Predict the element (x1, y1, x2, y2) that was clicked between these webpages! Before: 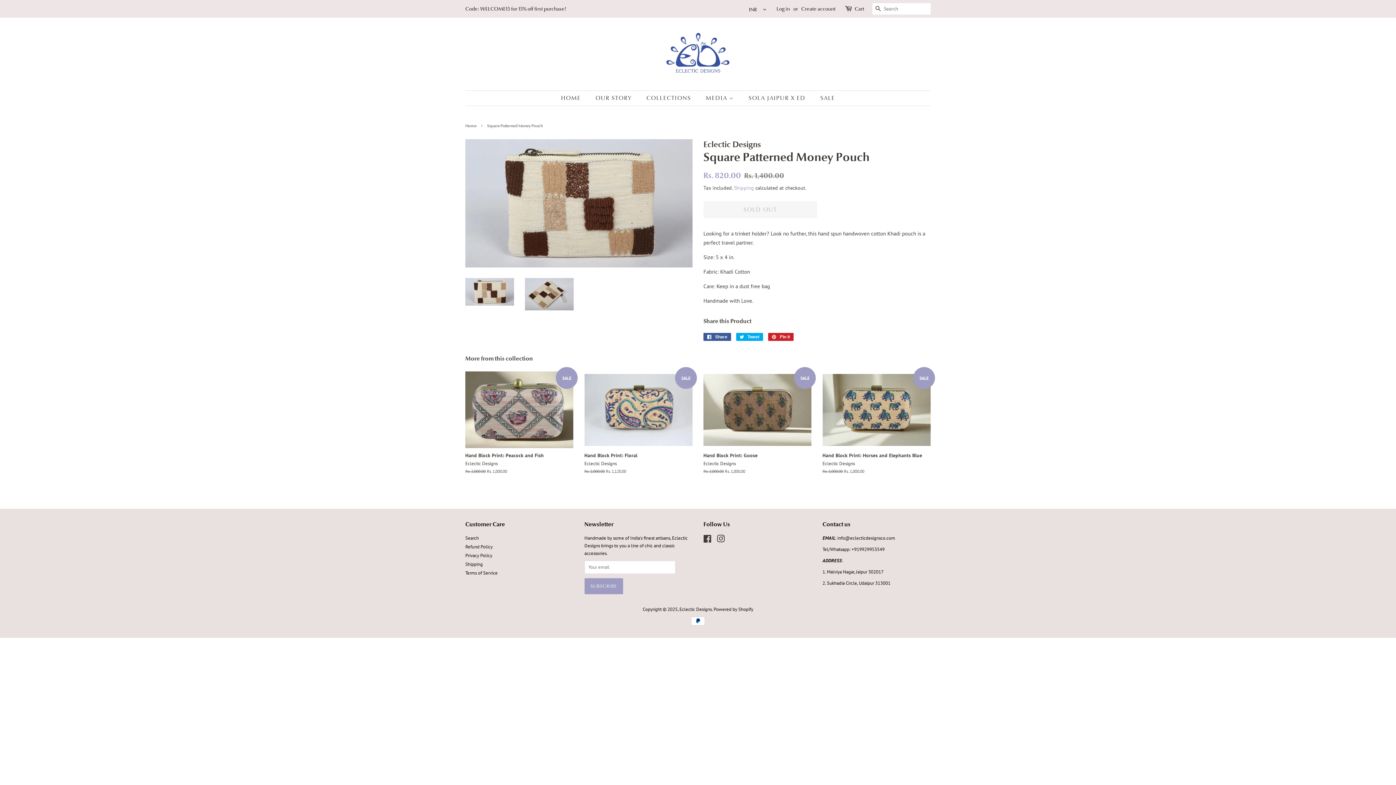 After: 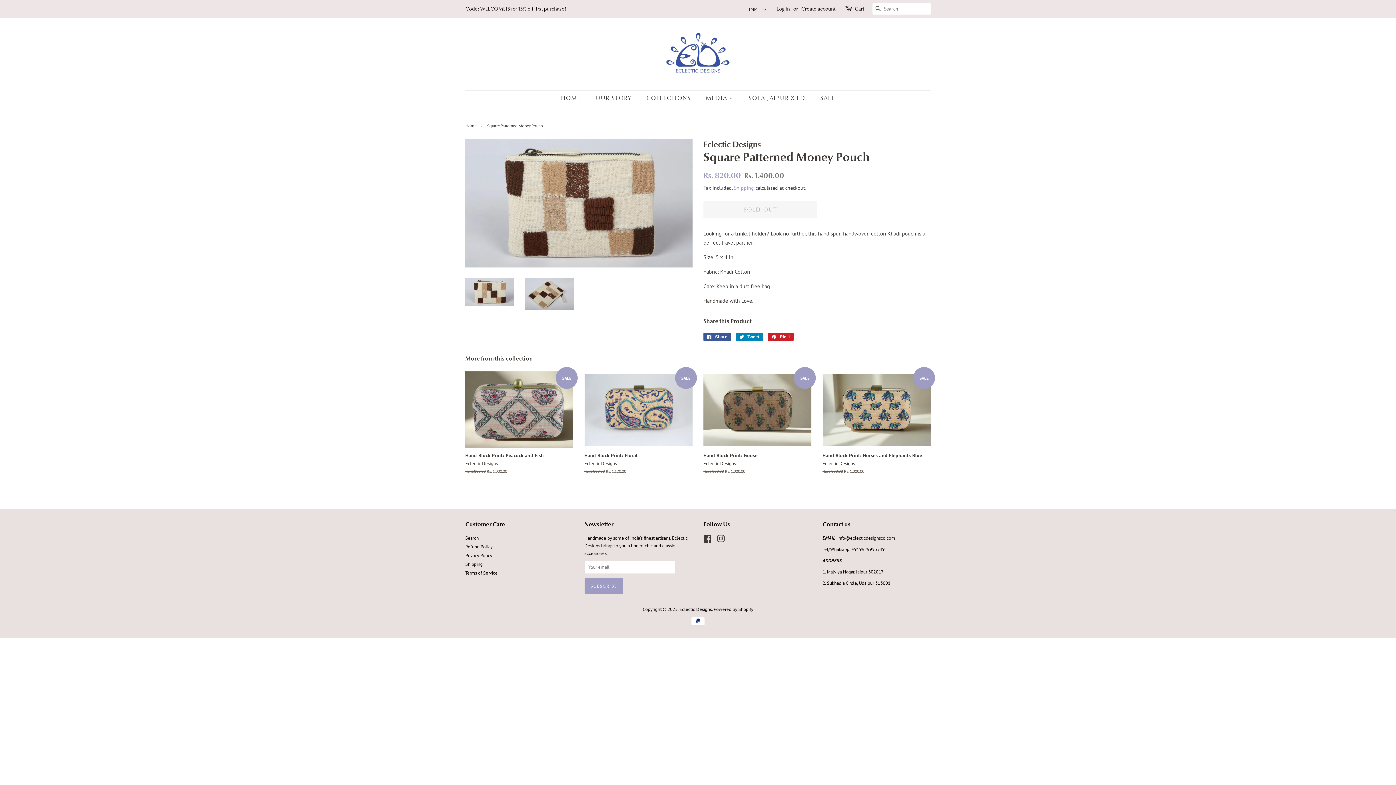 Action: bbox: (736, 333, 763, 341) label:  Tweet
Tweet on Twitter